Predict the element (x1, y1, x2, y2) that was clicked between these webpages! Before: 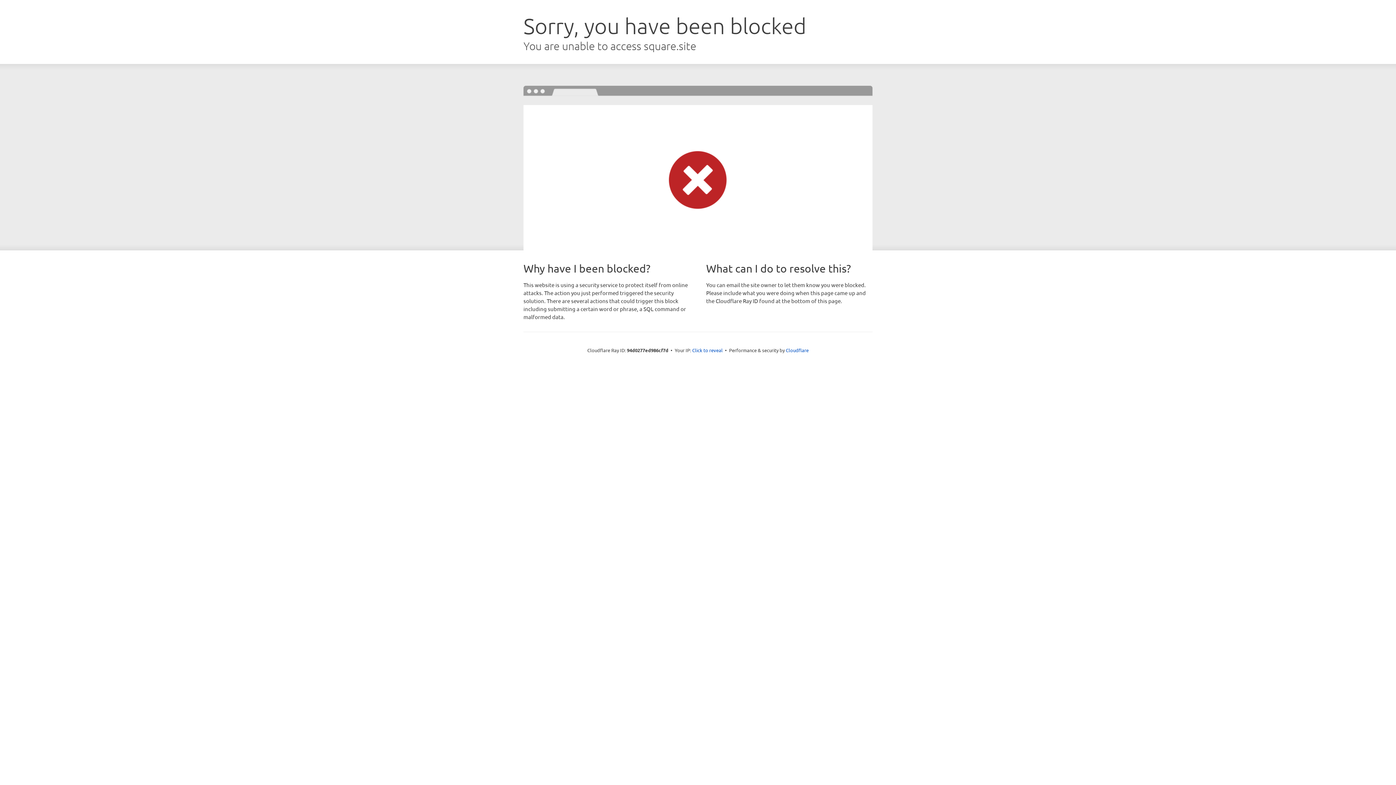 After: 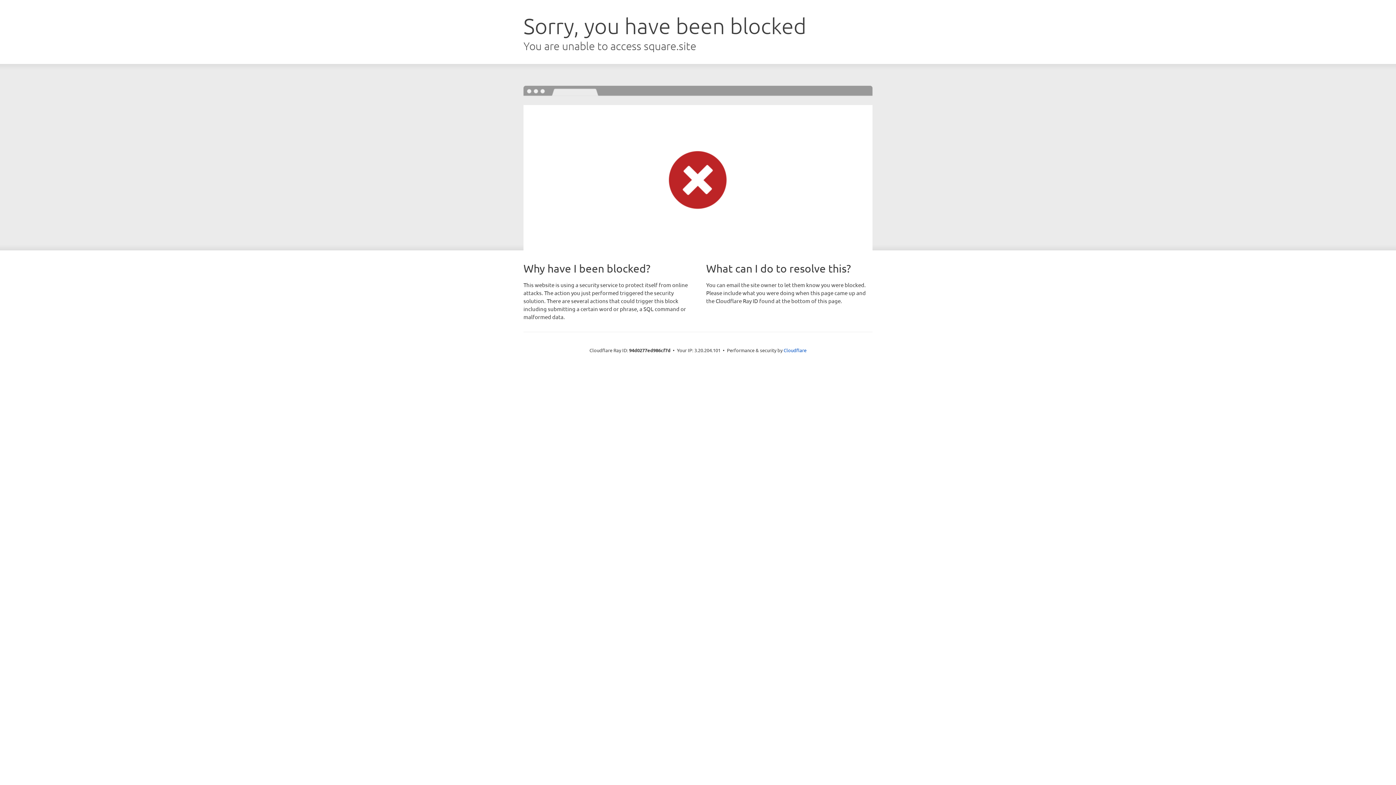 Action: label: Click to reveal bbox: (692, 346, 722, 353)